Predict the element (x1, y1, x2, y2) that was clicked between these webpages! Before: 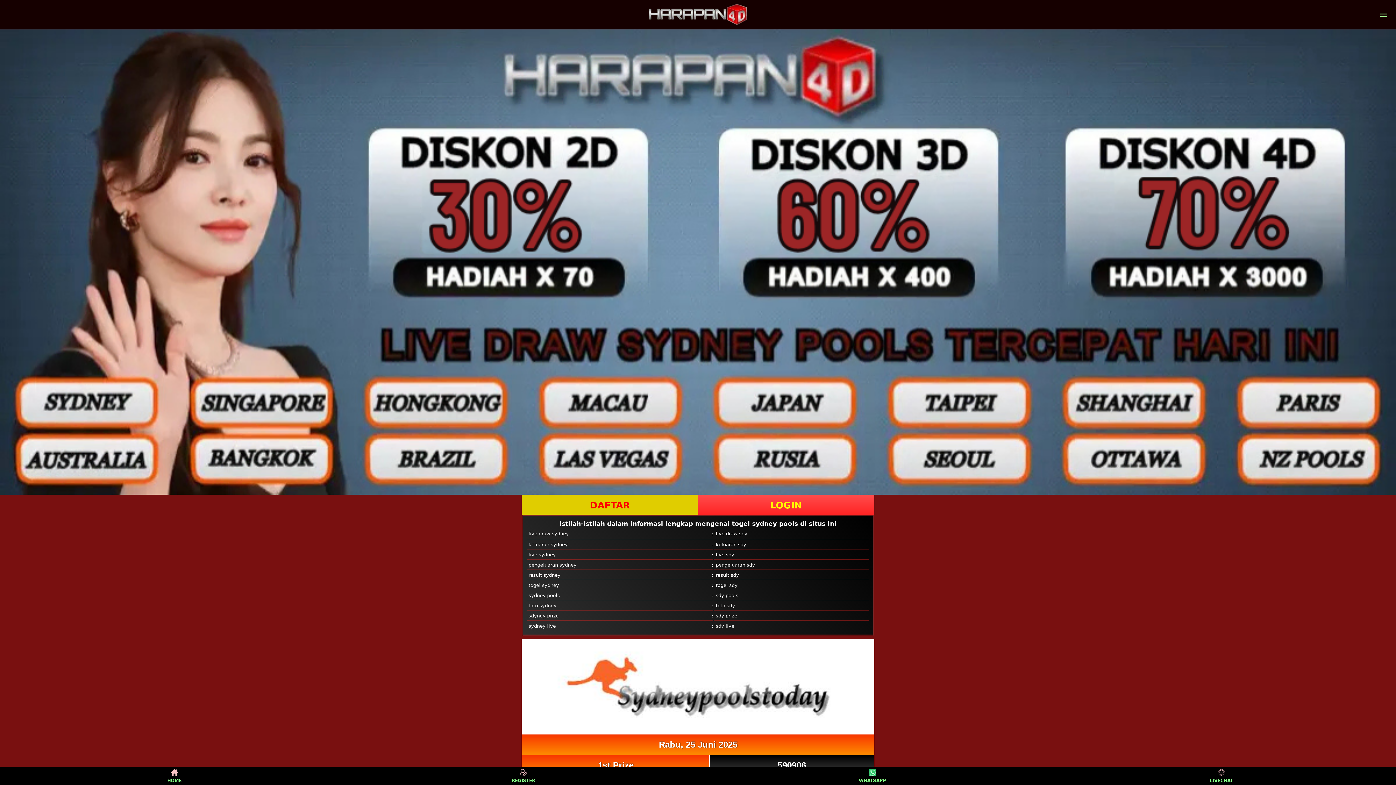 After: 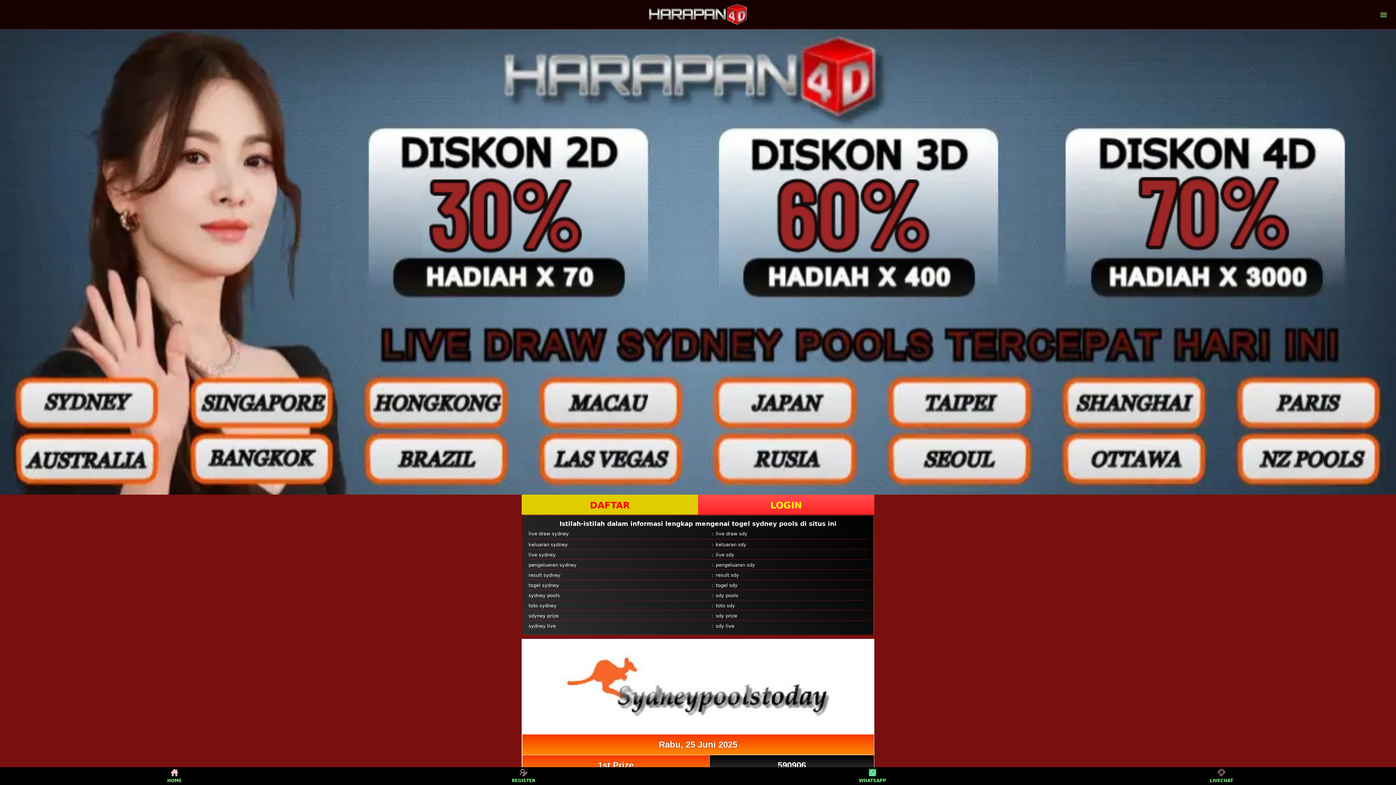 Action: bbox: (160, 769, 188, 783) label: HOME